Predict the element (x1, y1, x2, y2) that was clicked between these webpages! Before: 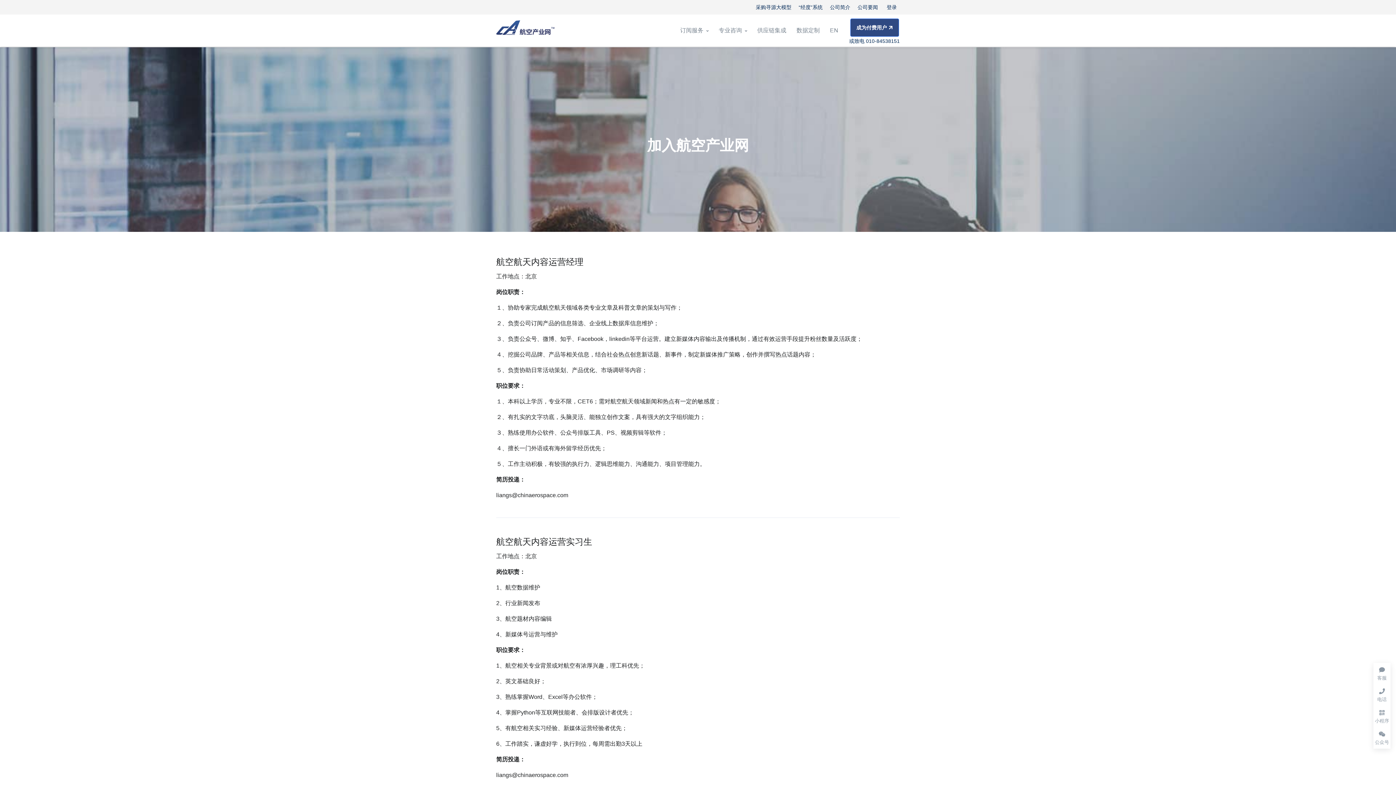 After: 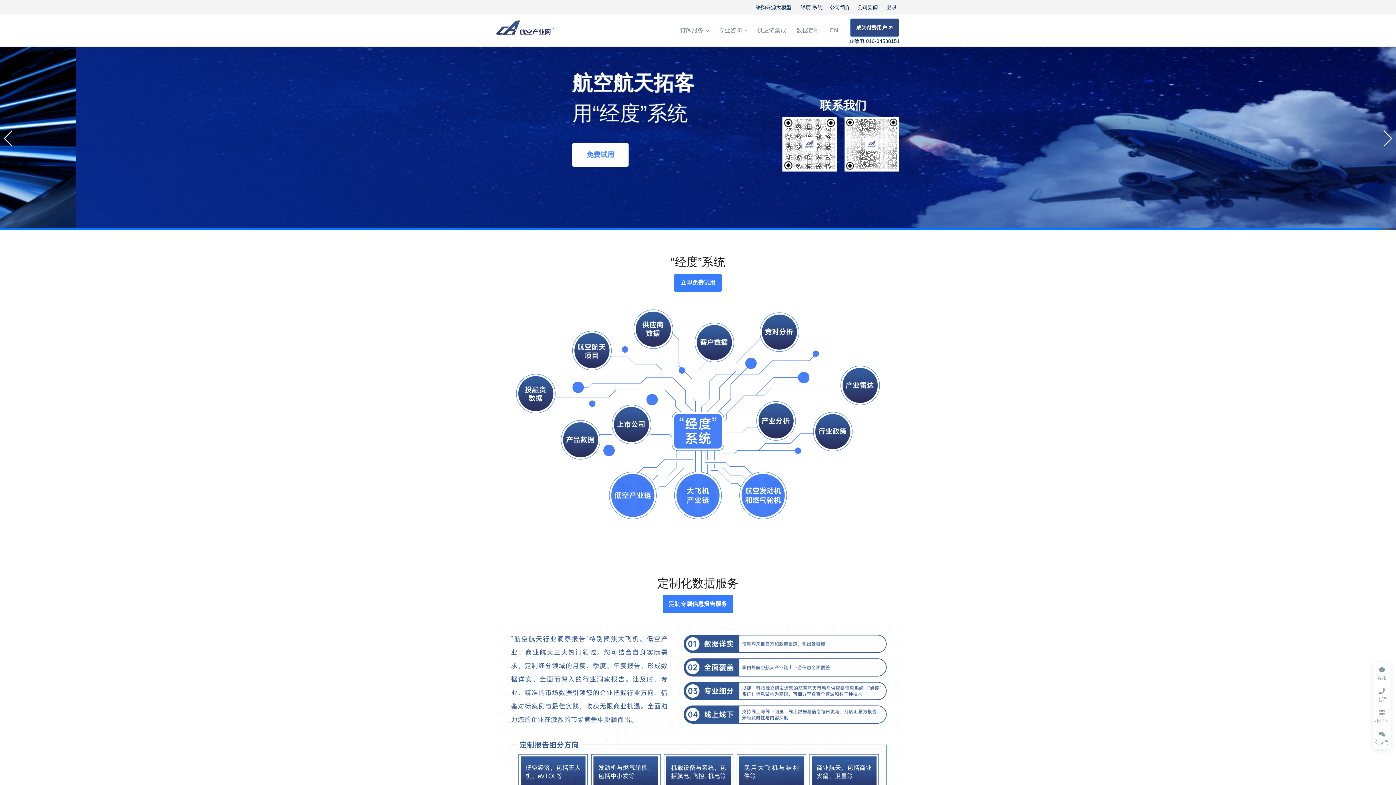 Action: bbox: (496, 20, 554, 40) label: Front